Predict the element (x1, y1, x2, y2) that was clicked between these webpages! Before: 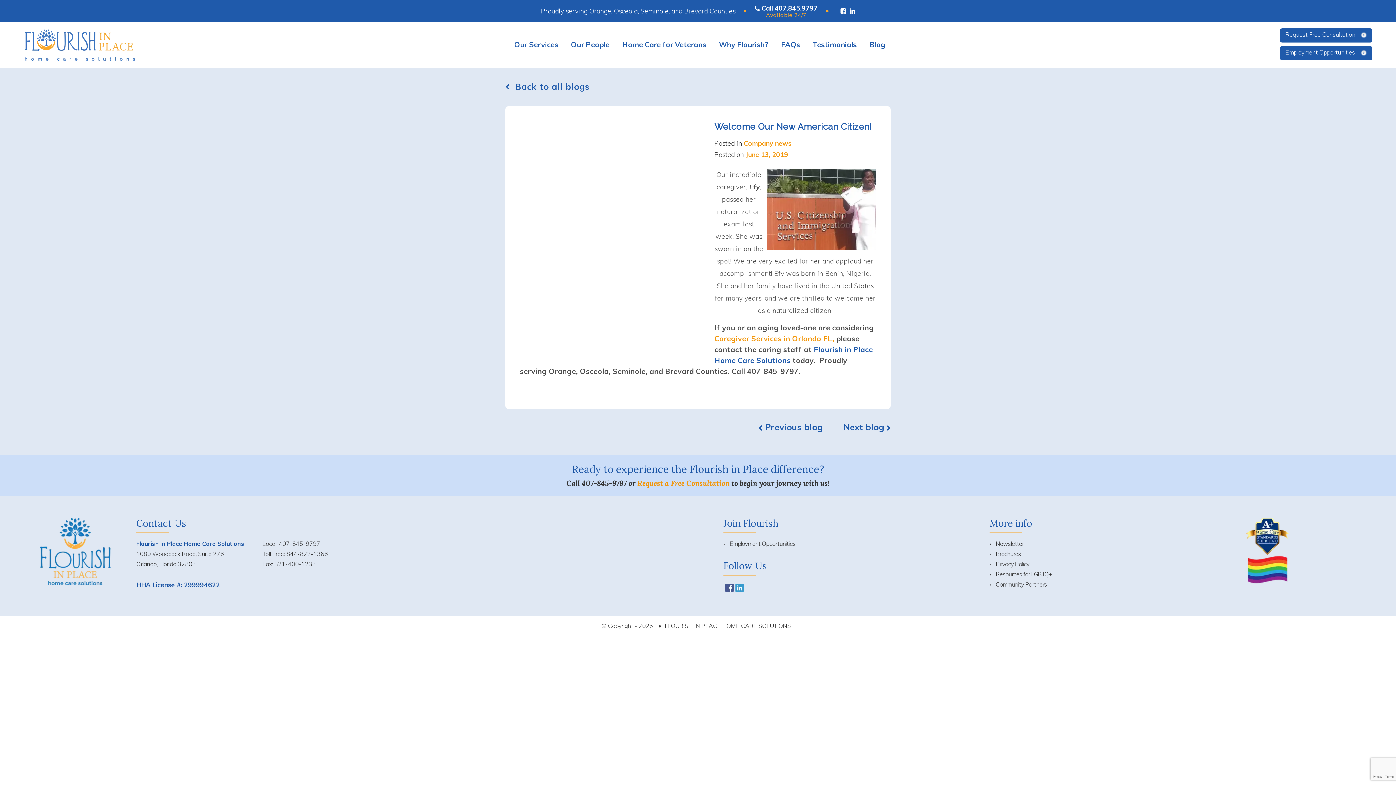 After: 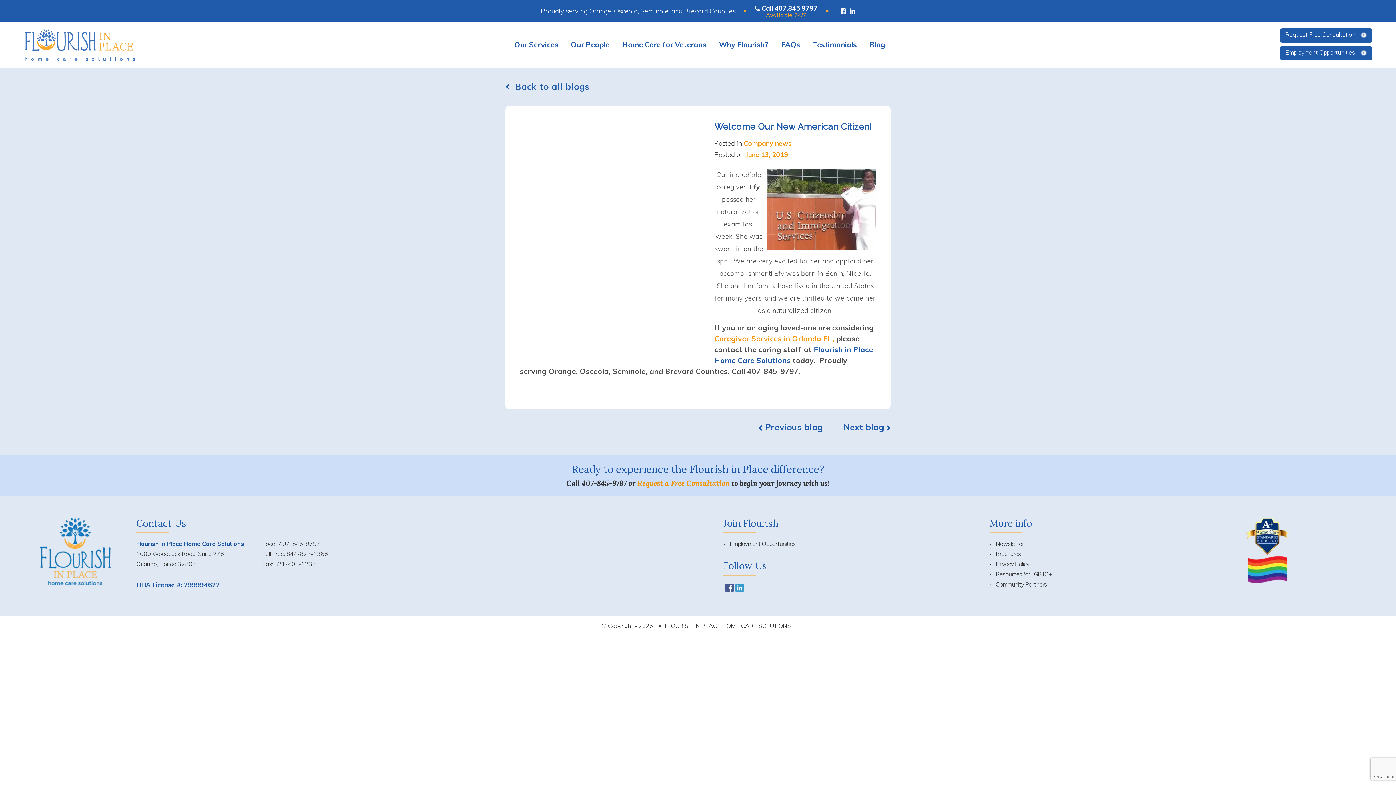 Action: bbox: (725, 583, 733, 592)